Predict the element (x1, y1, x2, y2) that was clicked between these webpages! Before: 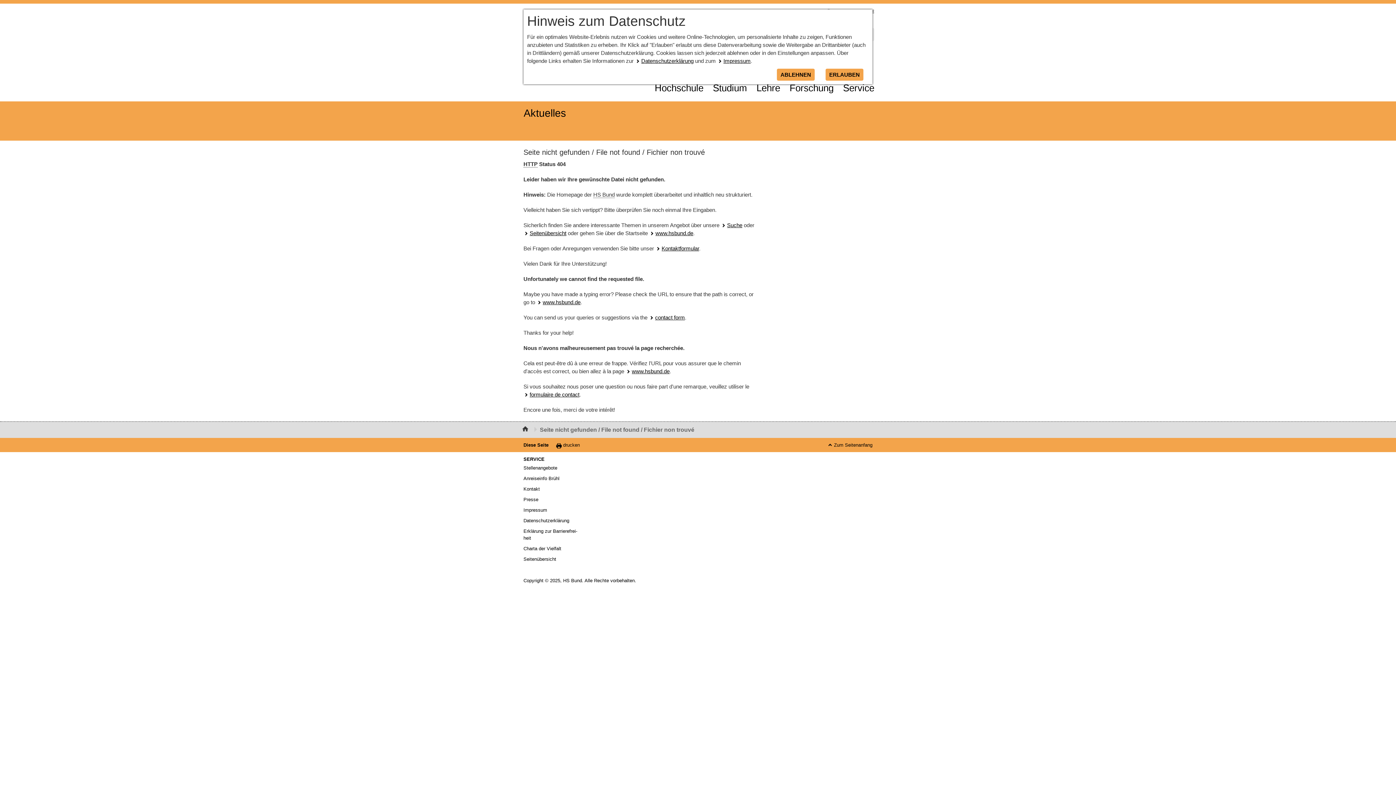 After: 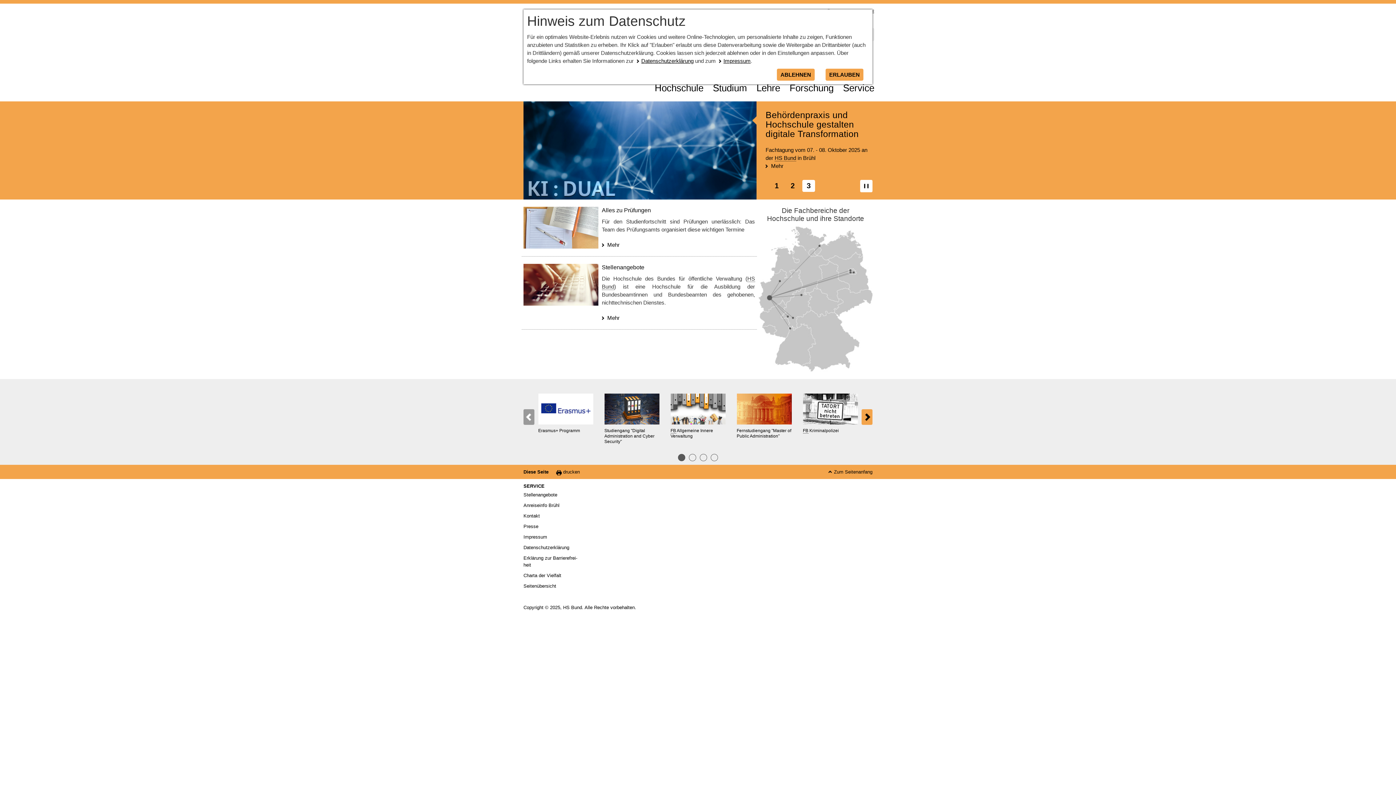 Action: label: Startseite bbox: (521, 422, 530, 438)